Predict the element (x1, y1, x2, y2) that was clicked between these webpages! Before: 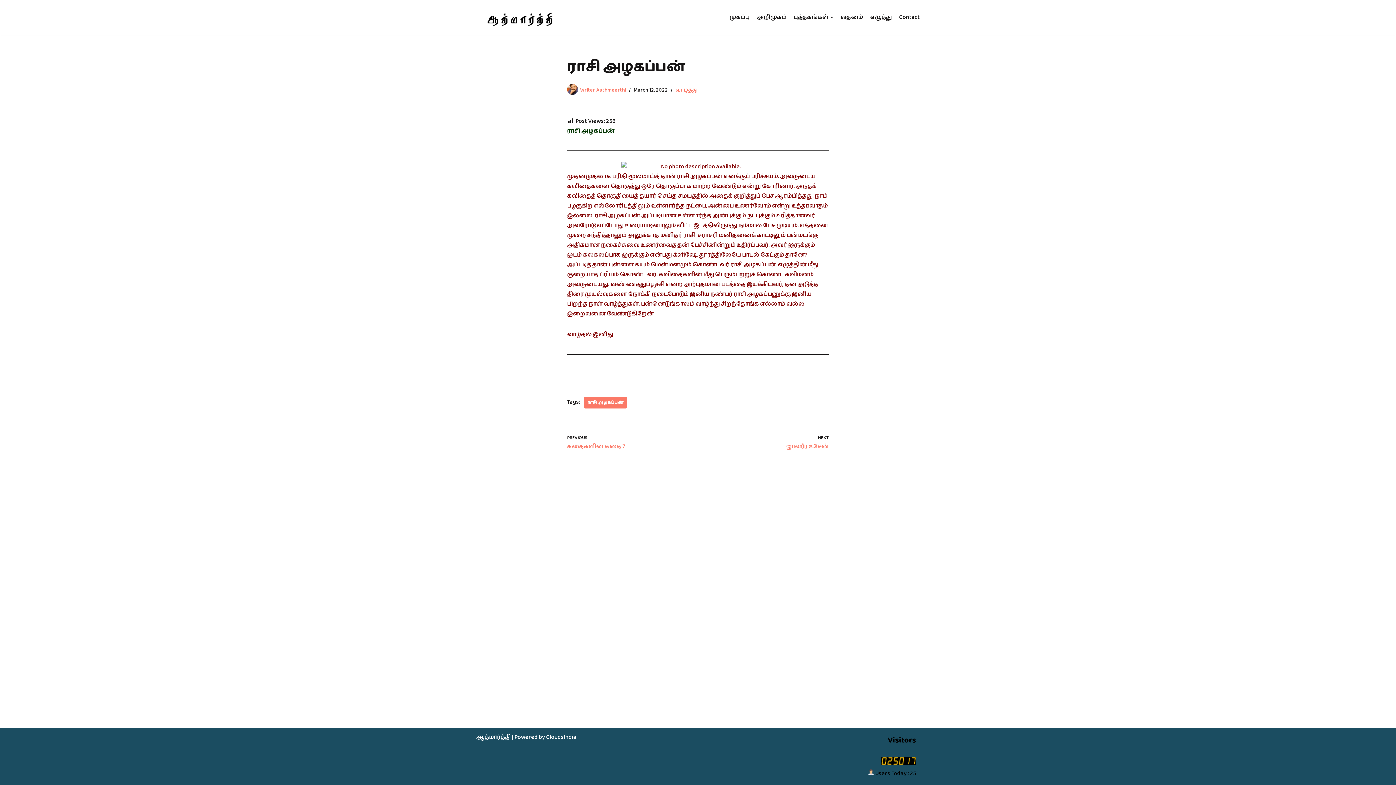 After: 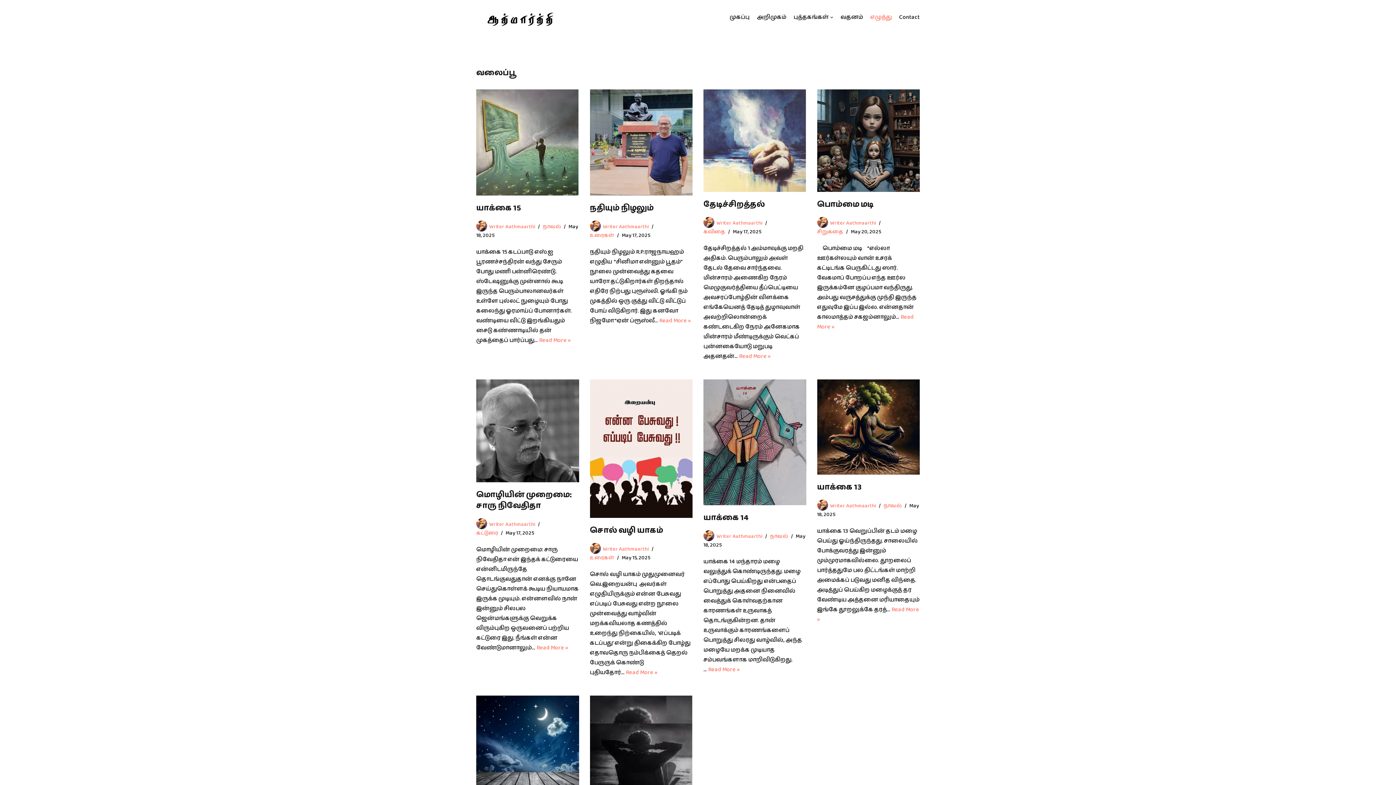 Action: label: எழுத்து bbox: (870, 12, 892, 21)